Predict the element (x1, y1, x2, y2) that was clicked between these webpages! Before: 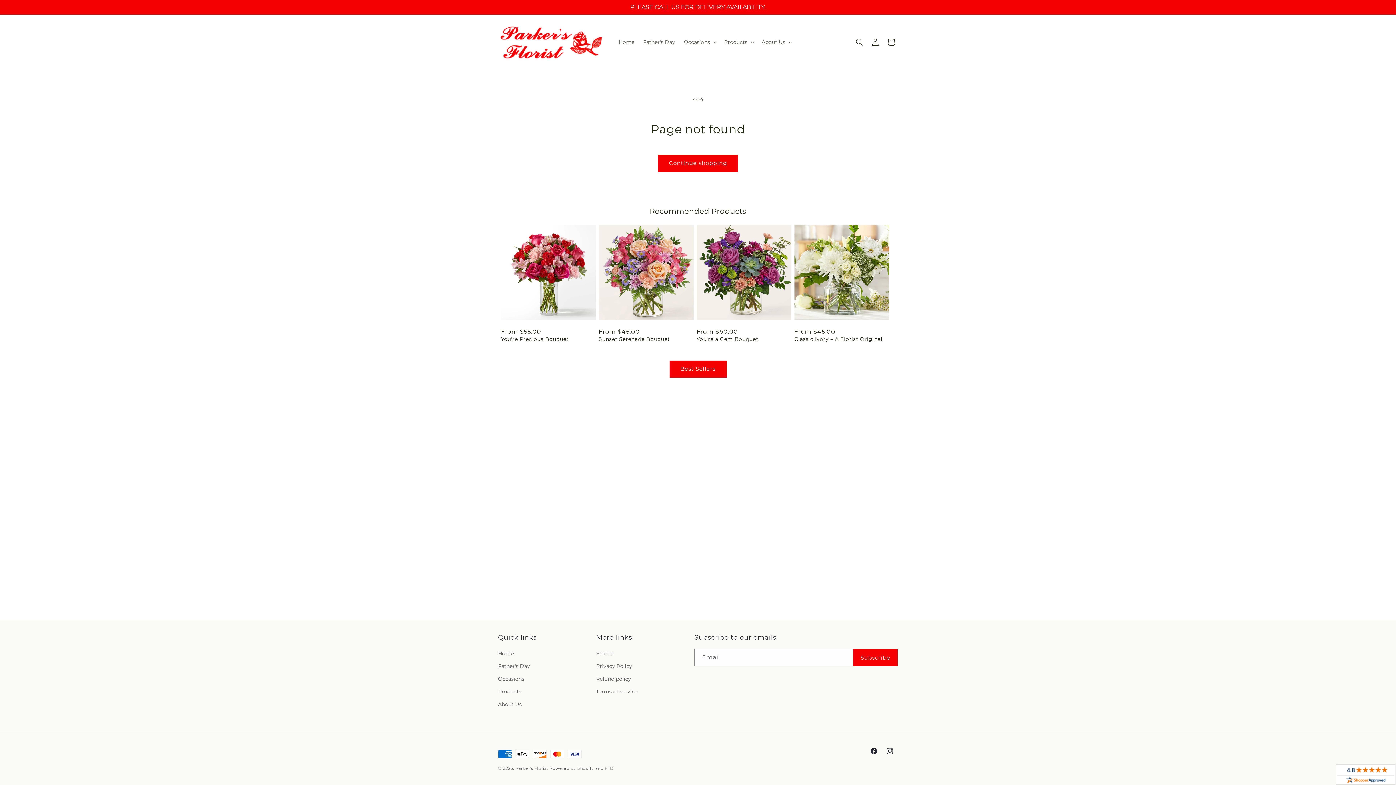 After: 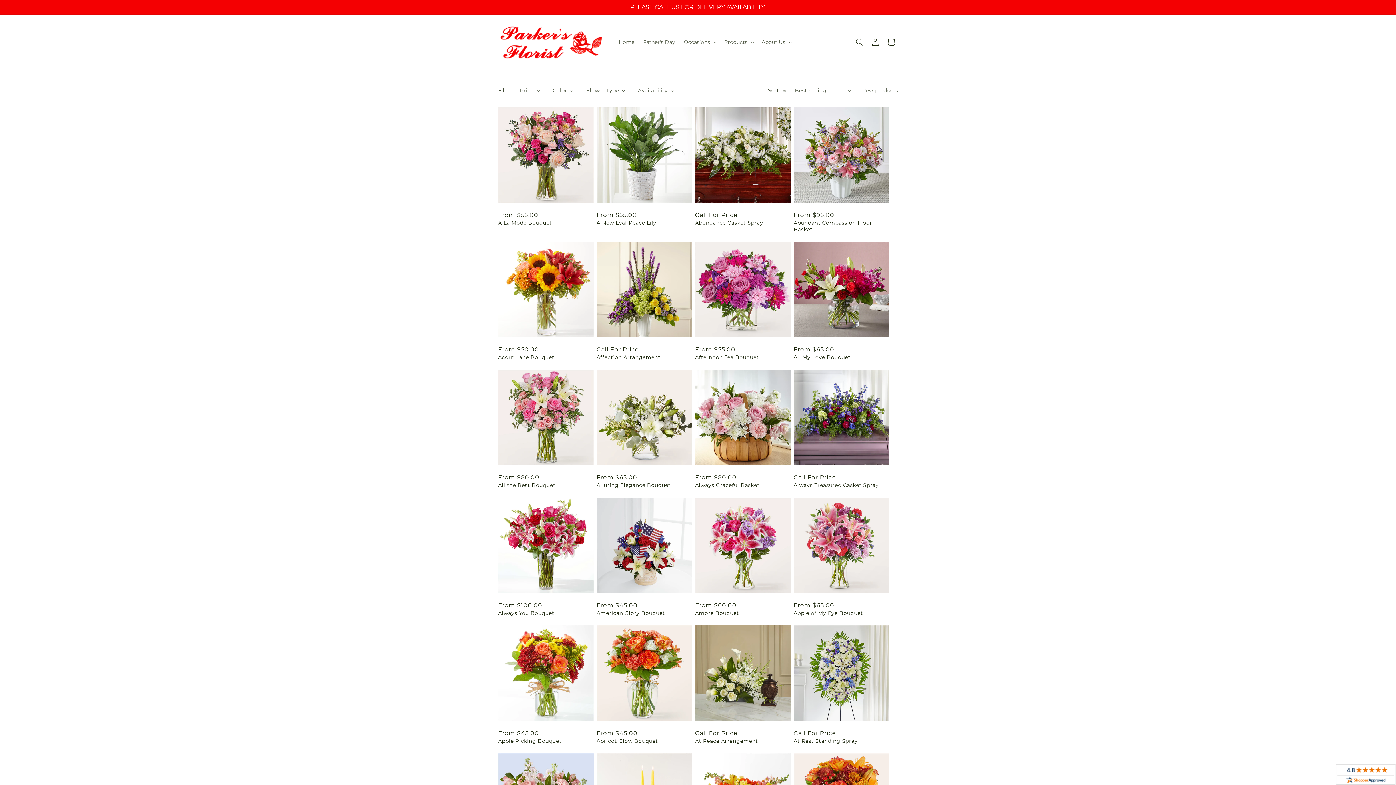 Action: bbox: (669, 360, 726, 377) label: Best Sellers